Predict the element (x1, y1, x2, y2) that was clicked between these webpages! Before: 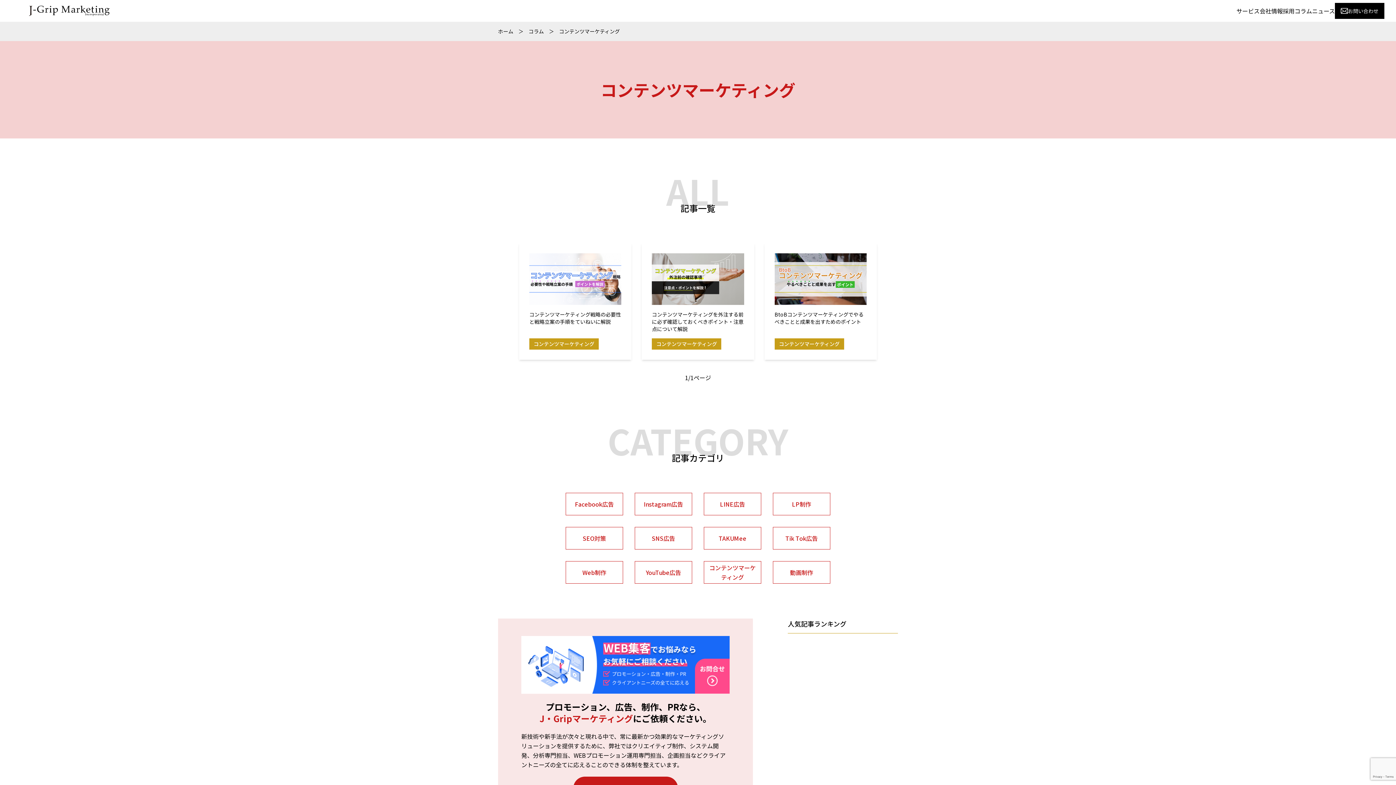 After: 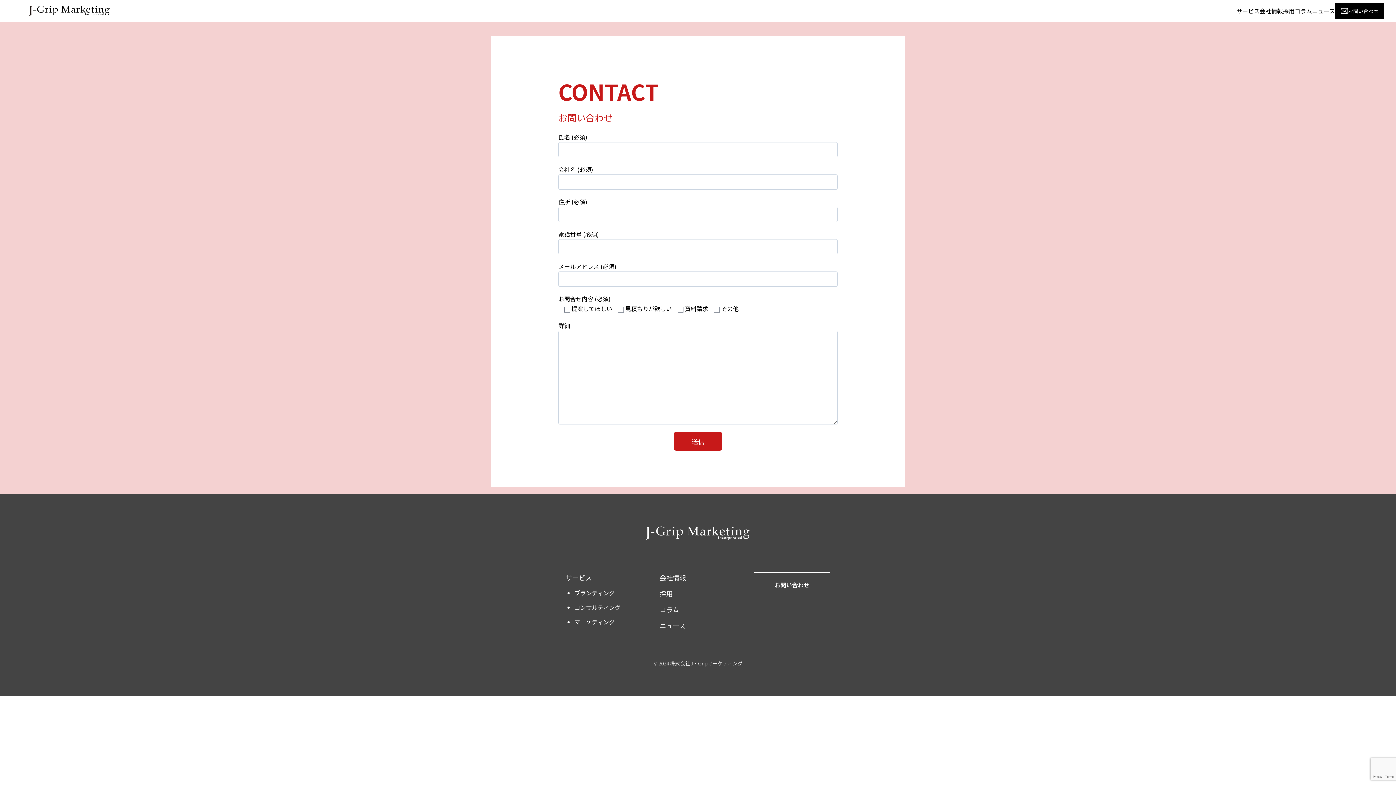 Action: bbox: (521, 636, 729, 694)